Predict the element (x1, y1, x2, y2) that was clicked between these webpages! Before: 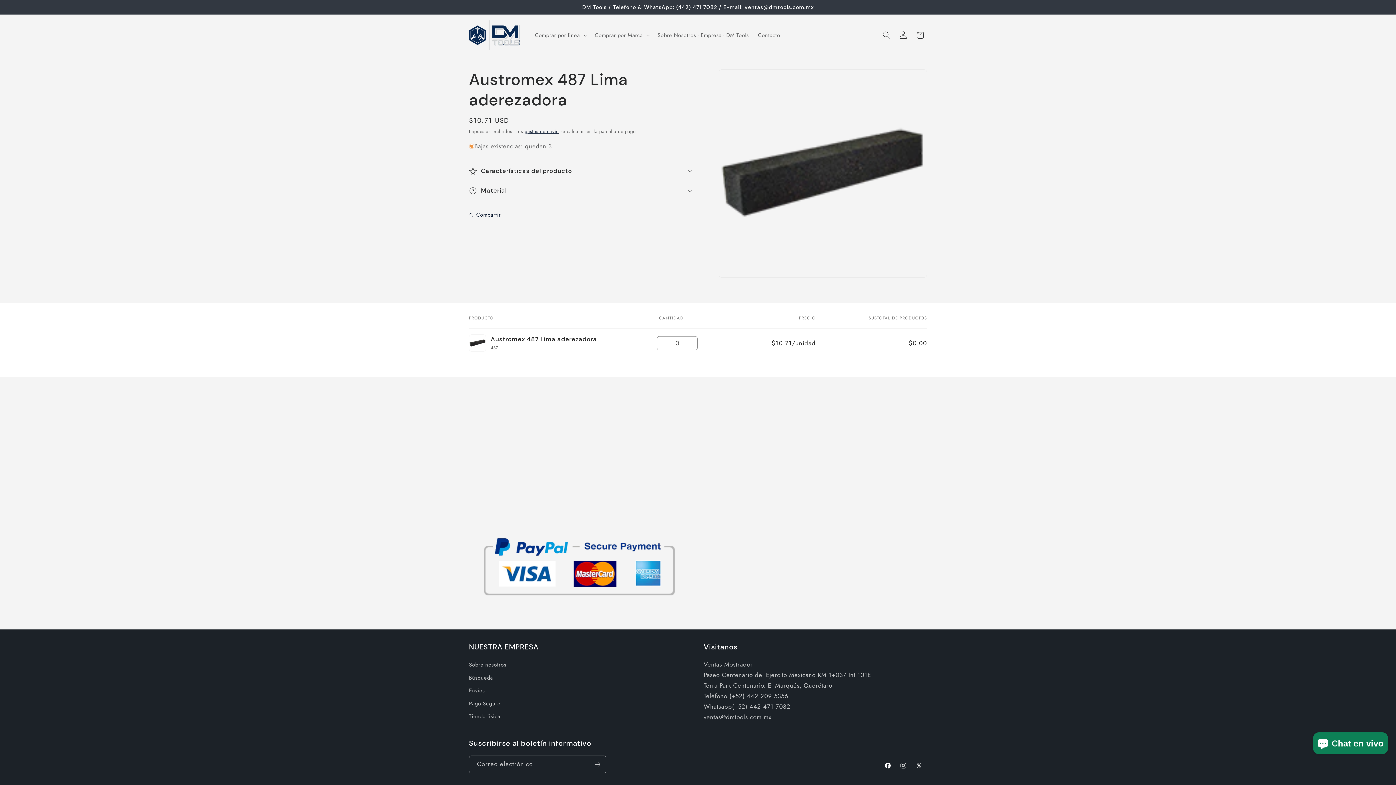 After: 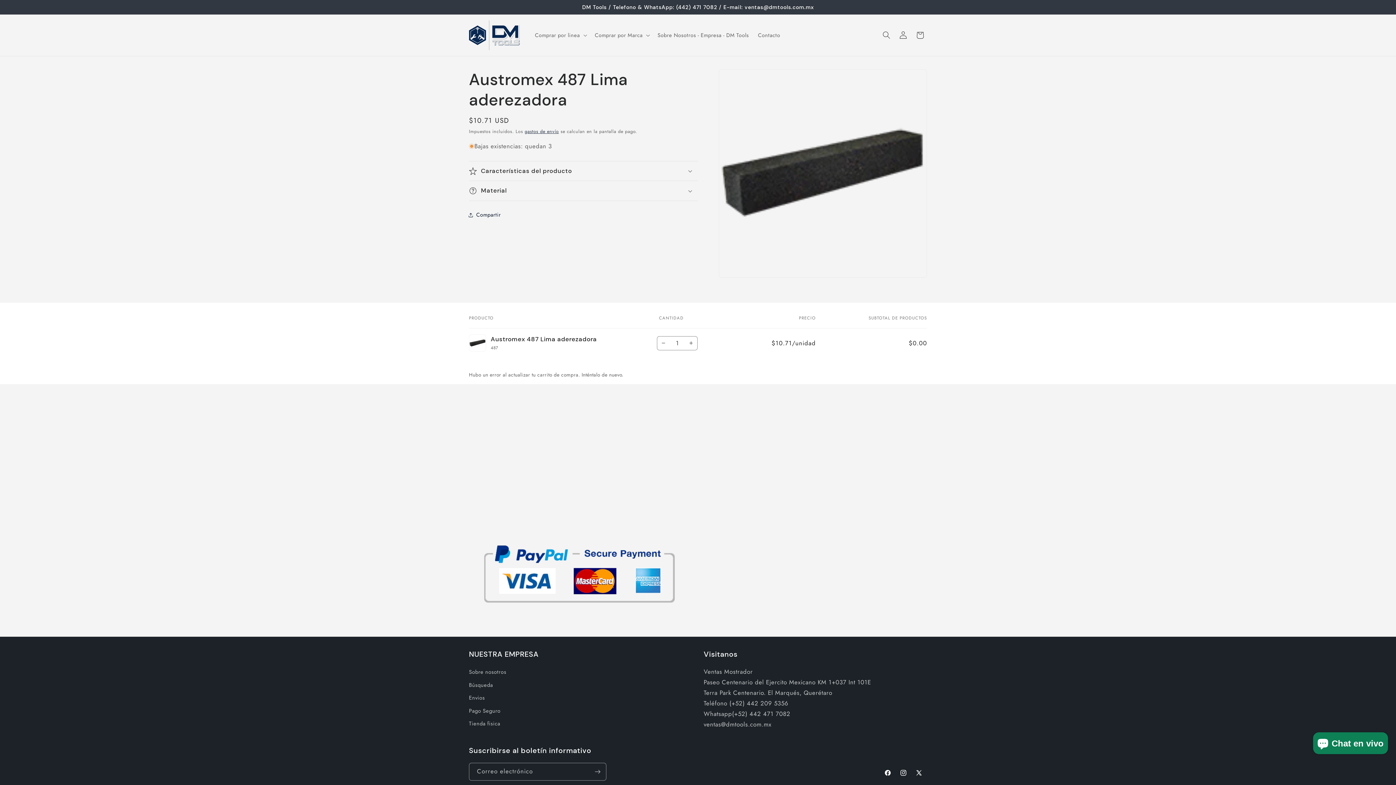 Action: bbox: (684, 336, 697, 350) label: Aumentar cantidad para Default Title